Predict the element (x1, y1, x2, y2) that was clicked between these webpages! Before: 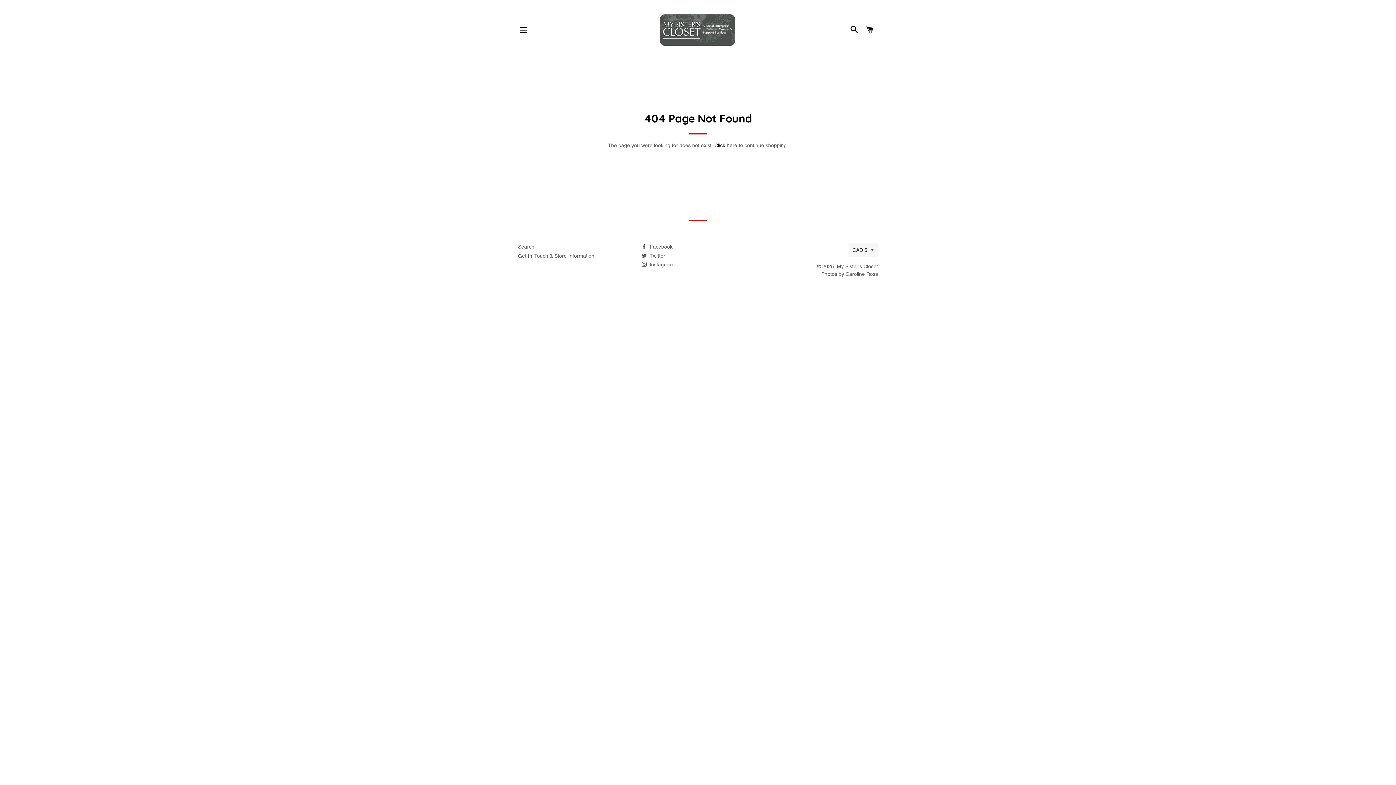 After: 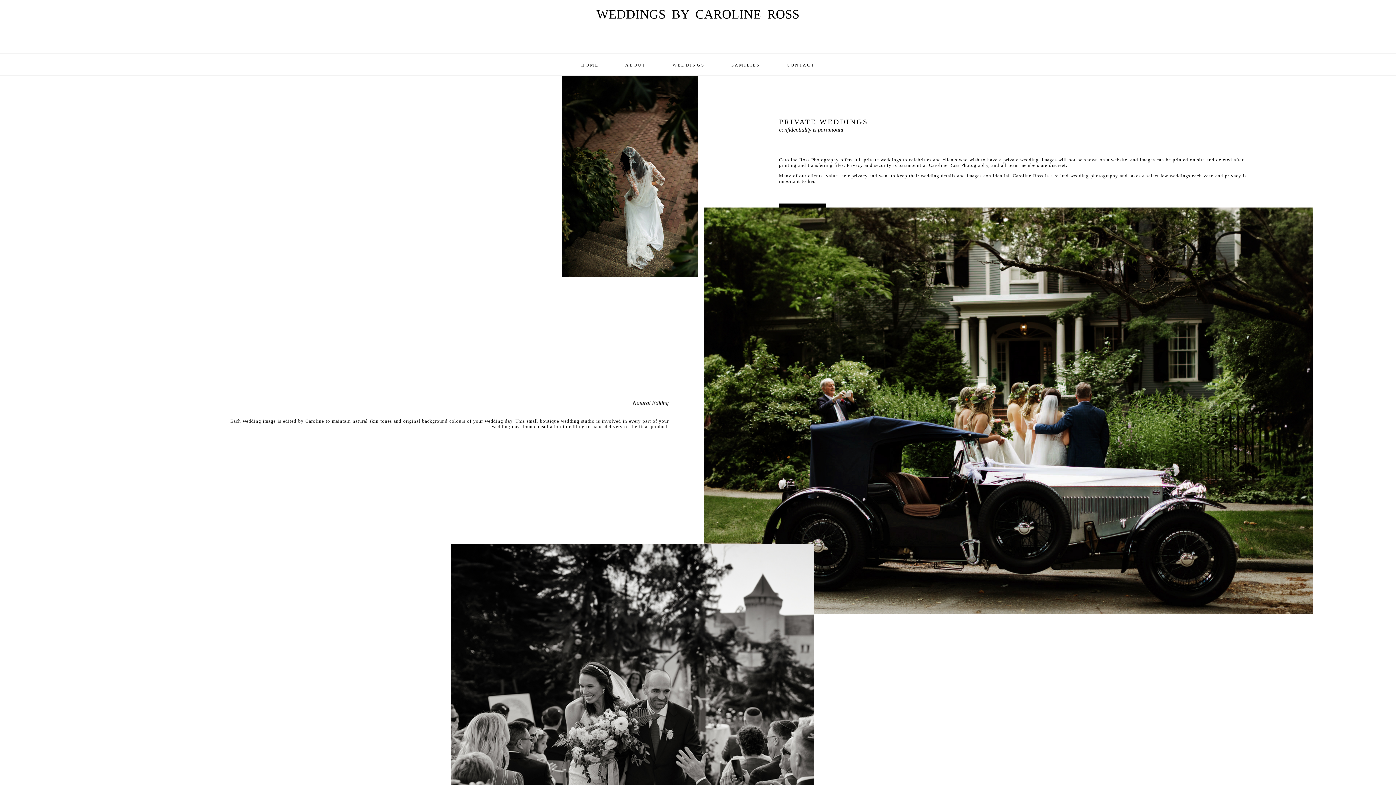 Action: label: Photos by Caroline Ross bbox: (821, 271, 878, 277)